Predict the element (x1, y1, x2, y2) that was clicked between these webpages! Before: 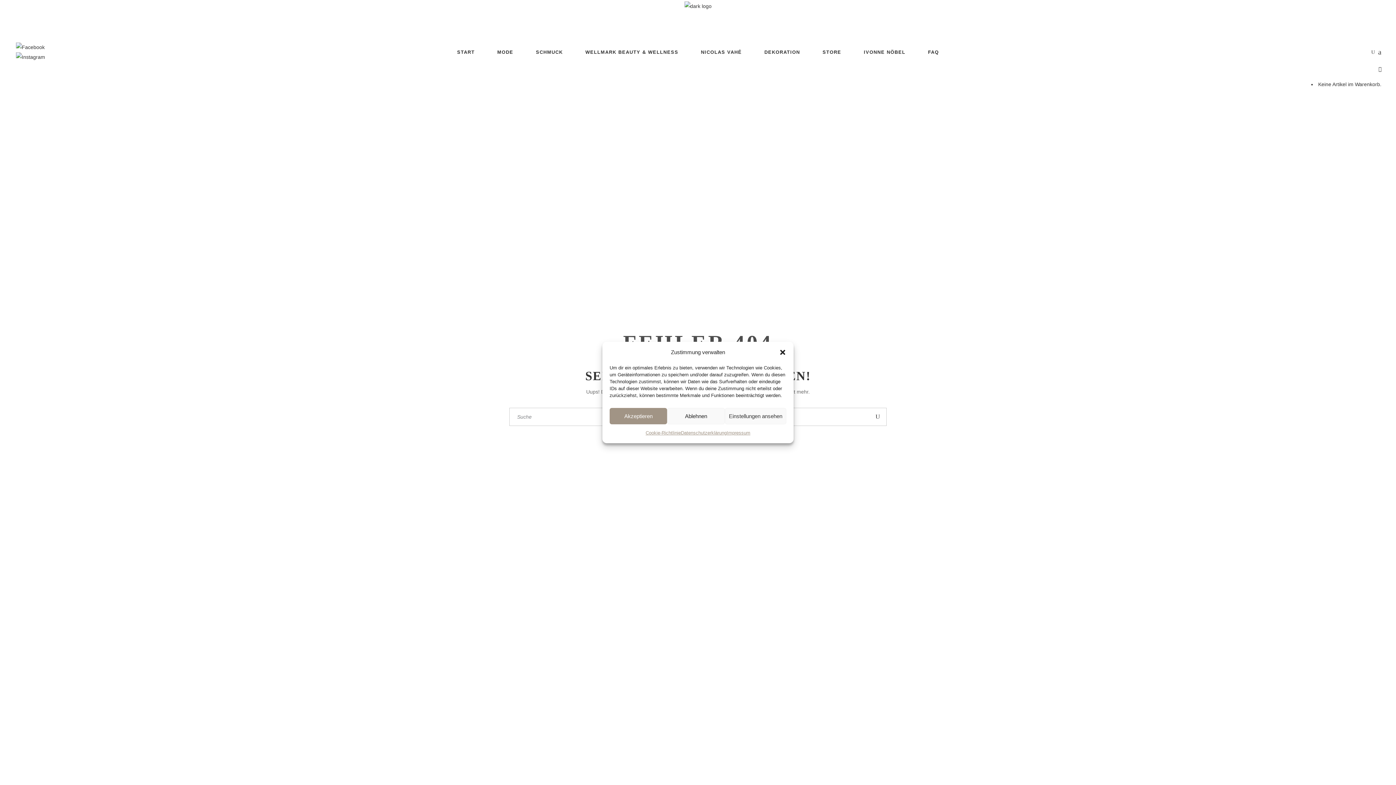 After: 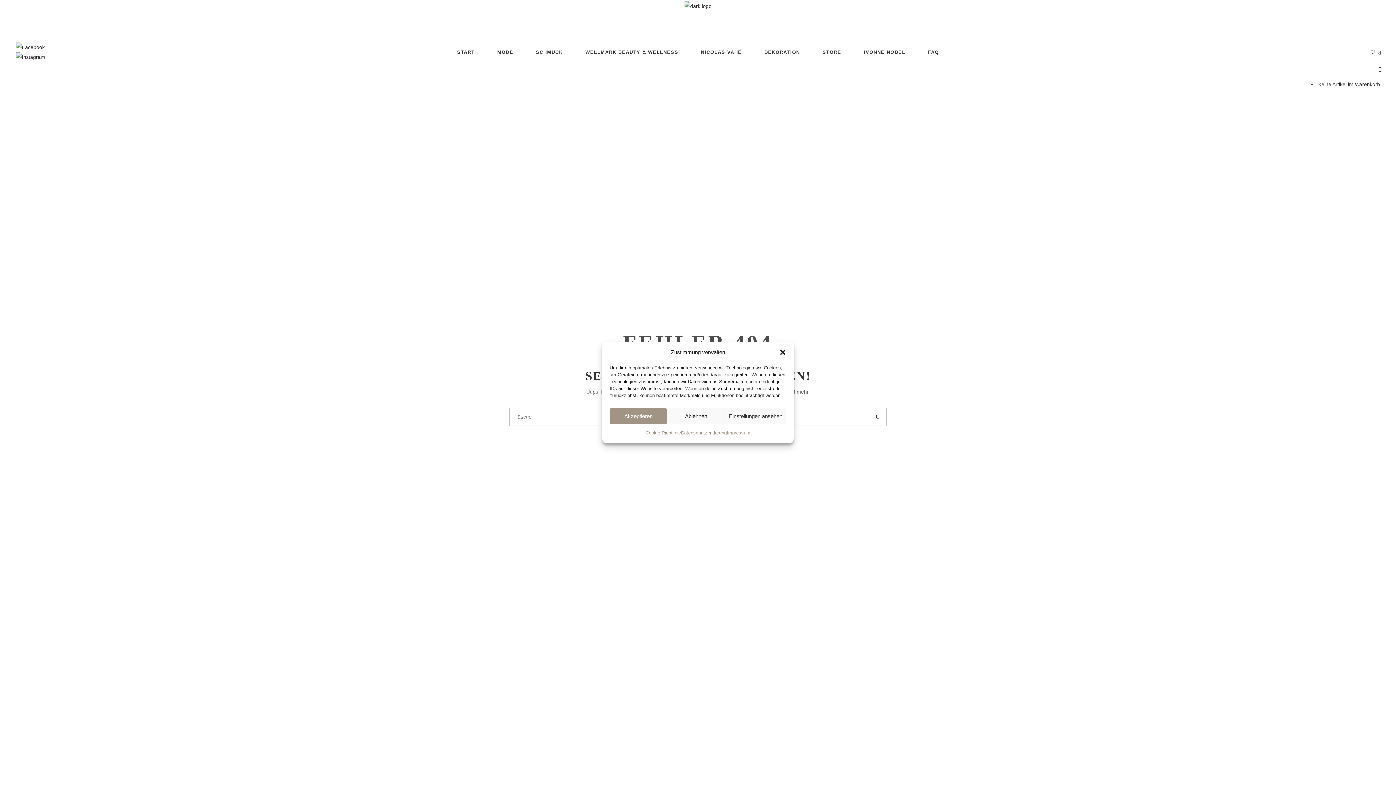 Action: bbox: (1378, 47, 1381, 57)